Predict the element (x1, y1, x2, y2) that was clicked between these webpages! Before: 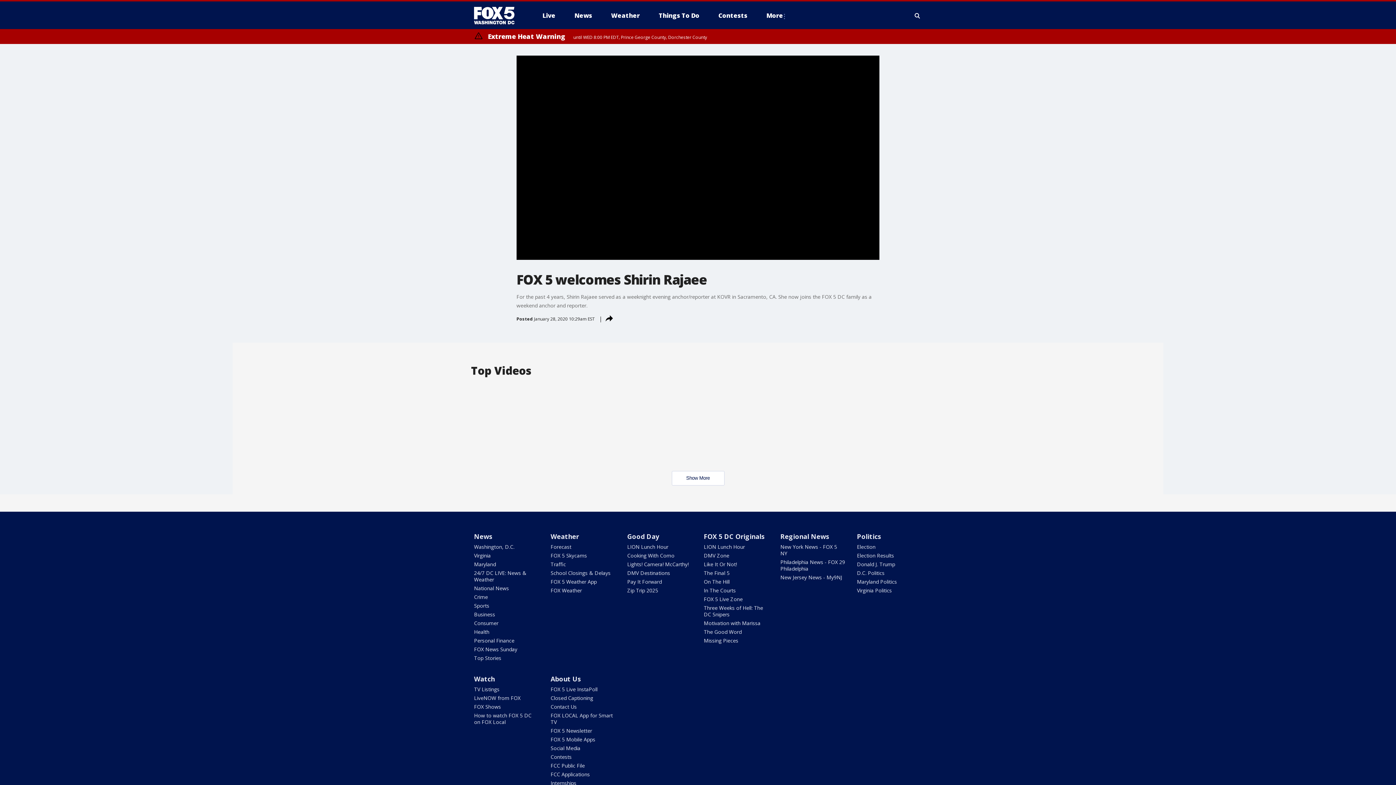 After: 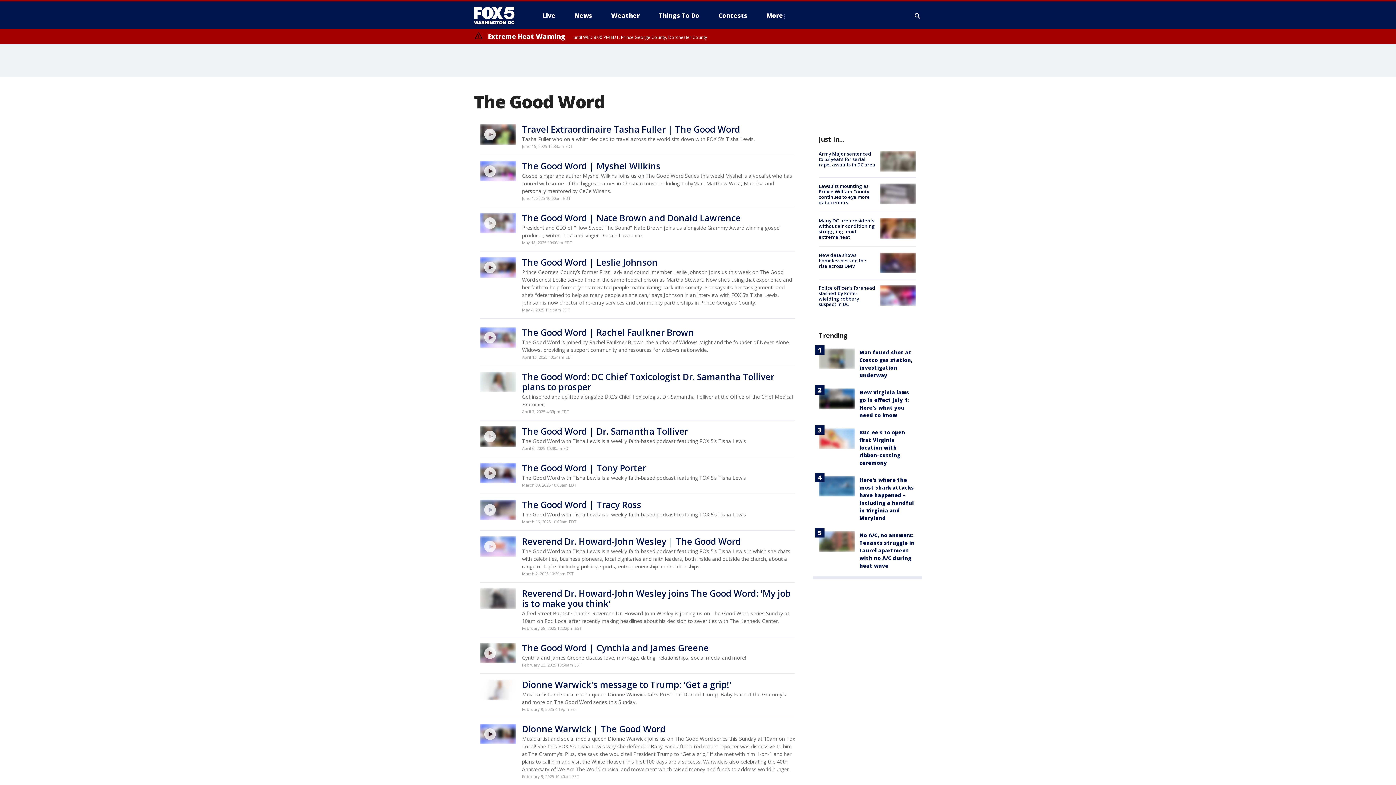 Action: label: The Good Word bbox: (703, 628, 741, 635)